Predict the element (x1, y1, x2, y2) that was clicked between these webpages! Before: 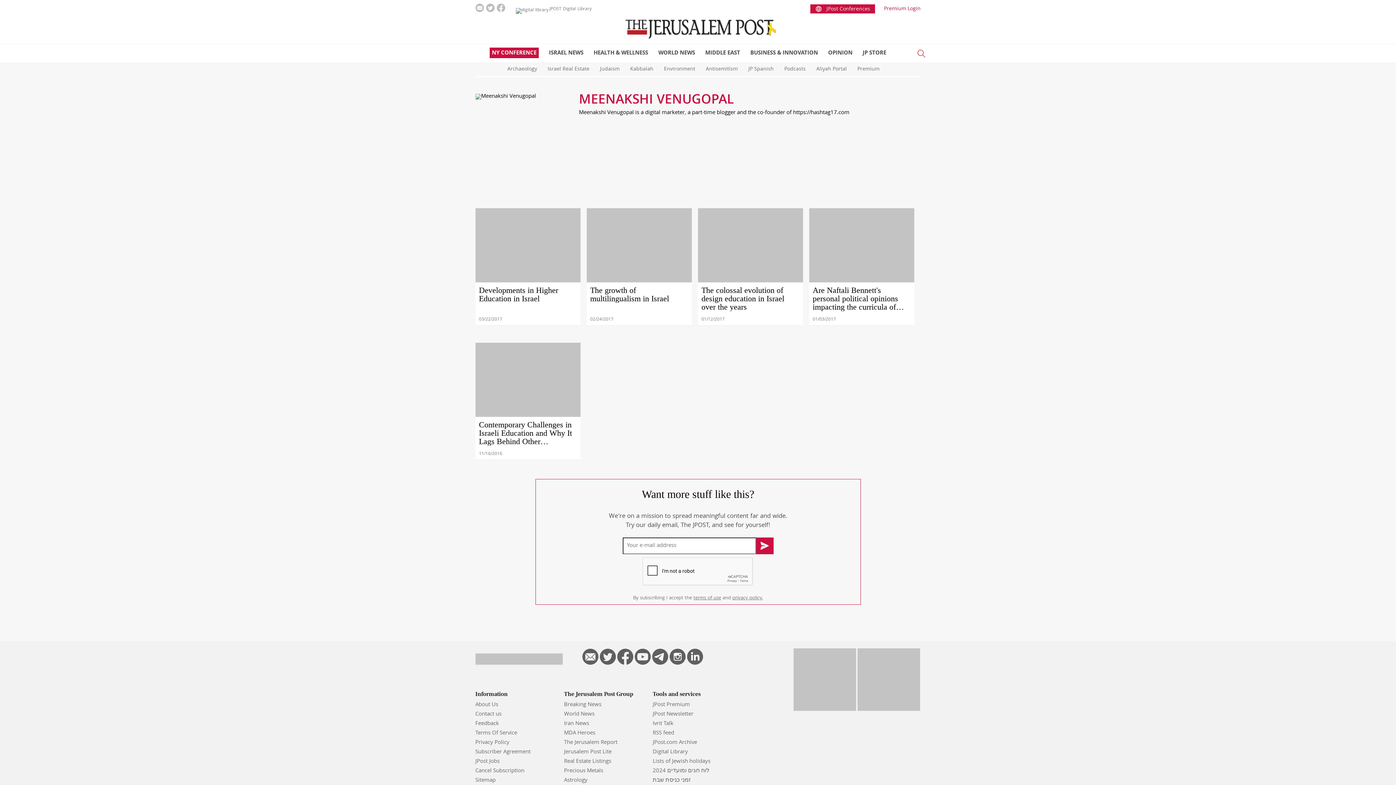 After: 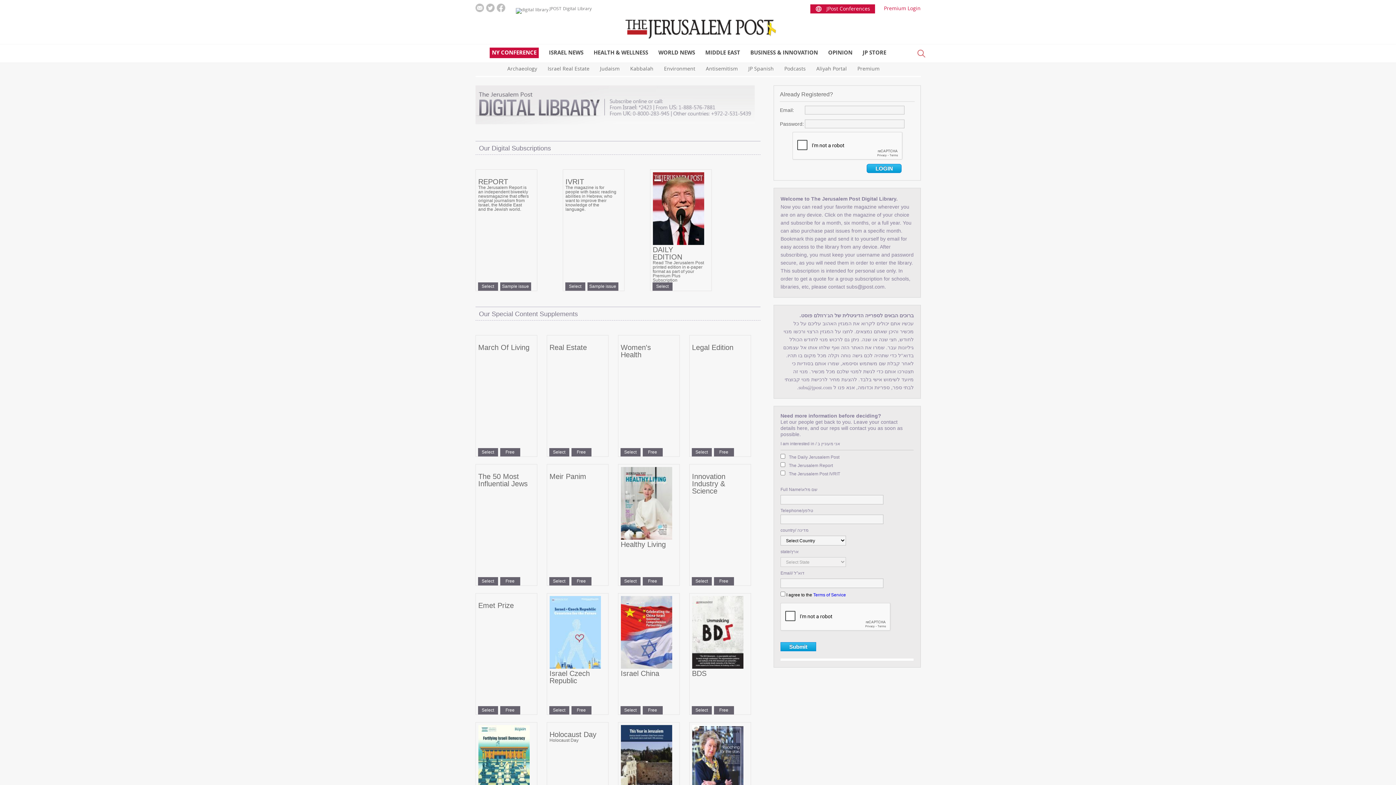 Action: bbox: (515, 5, 591, 12) label: JPOST Digital Library